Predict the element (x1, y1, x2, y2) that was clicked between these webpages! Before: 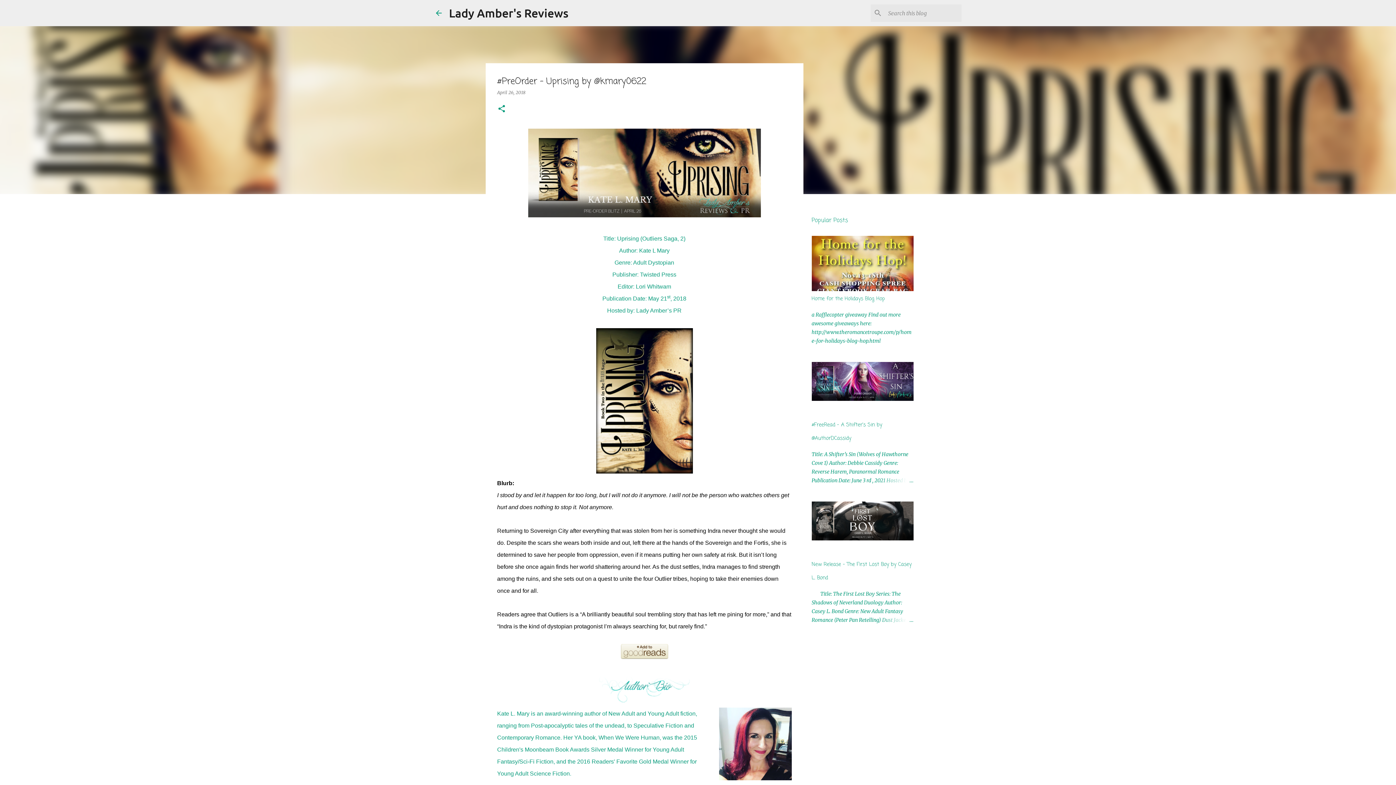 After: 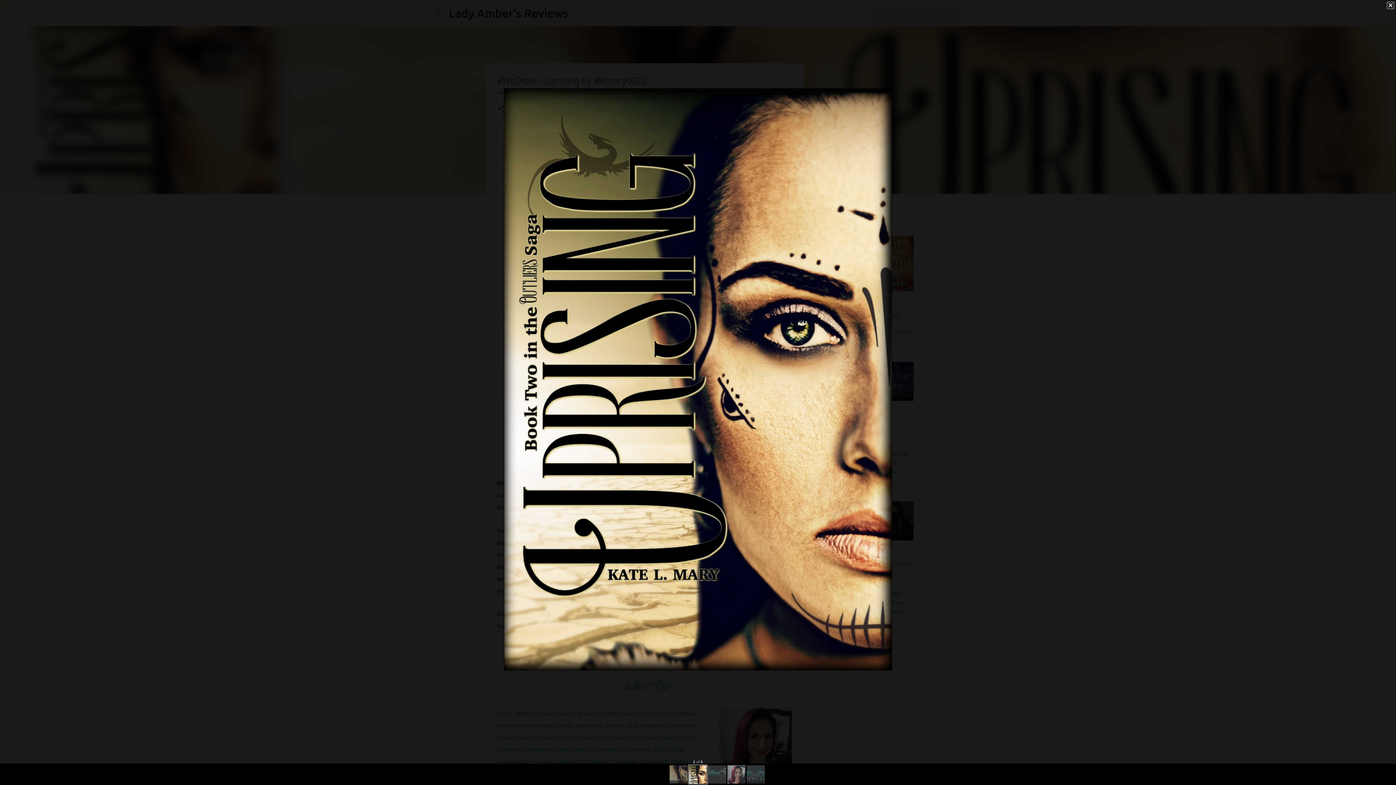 Action: bbox: (596, 328, 692, 477)